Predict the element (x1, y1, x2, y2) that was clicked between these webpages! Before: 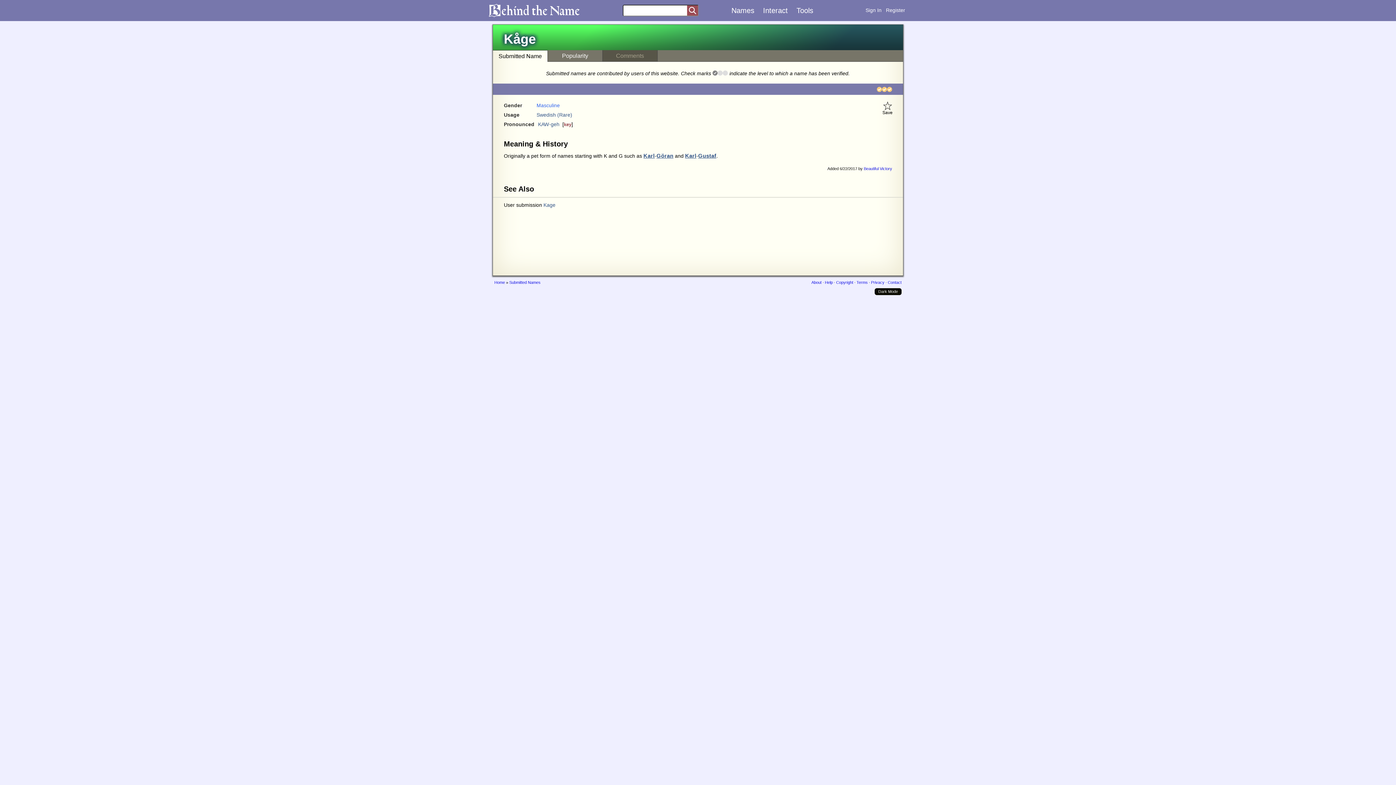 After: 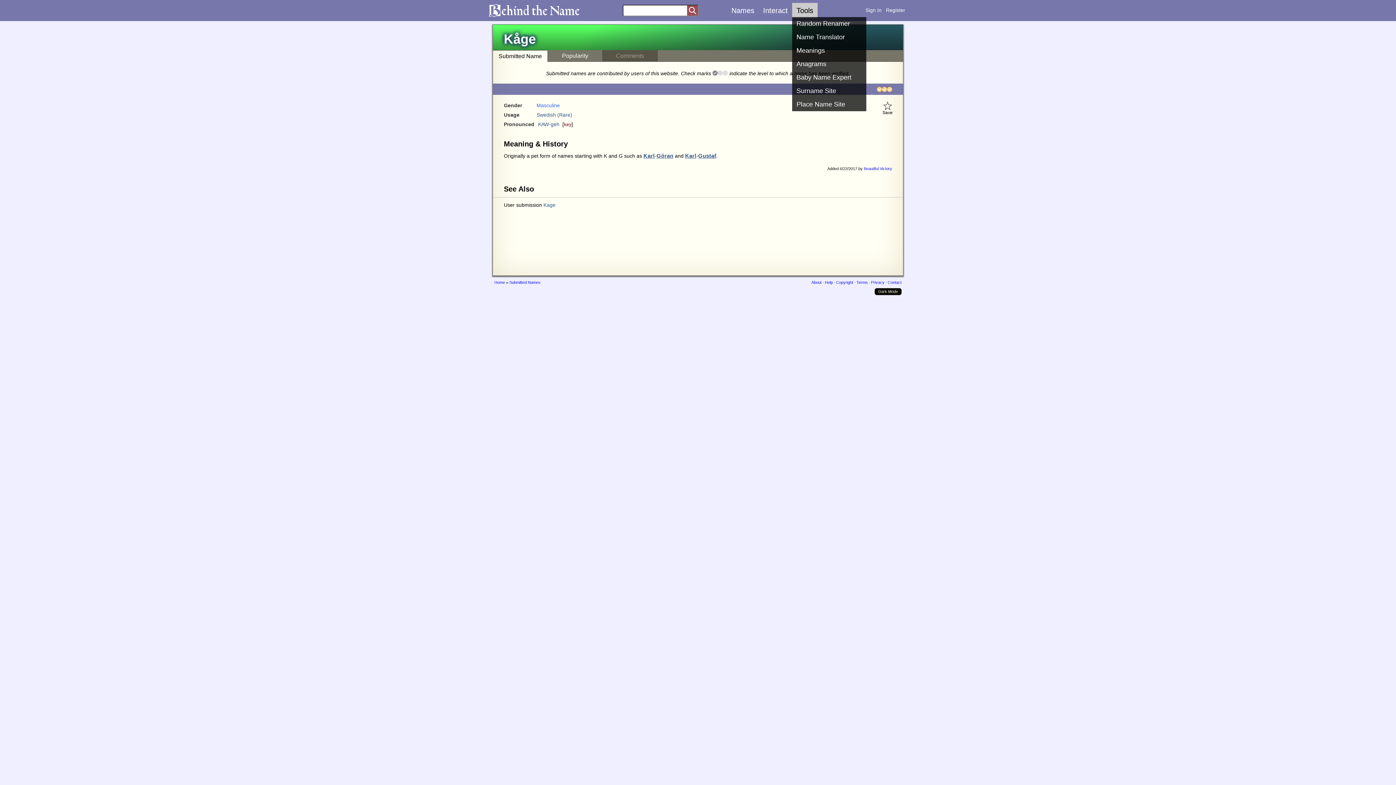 Action: bbox: (792, 2, 817, 18) label: Tools